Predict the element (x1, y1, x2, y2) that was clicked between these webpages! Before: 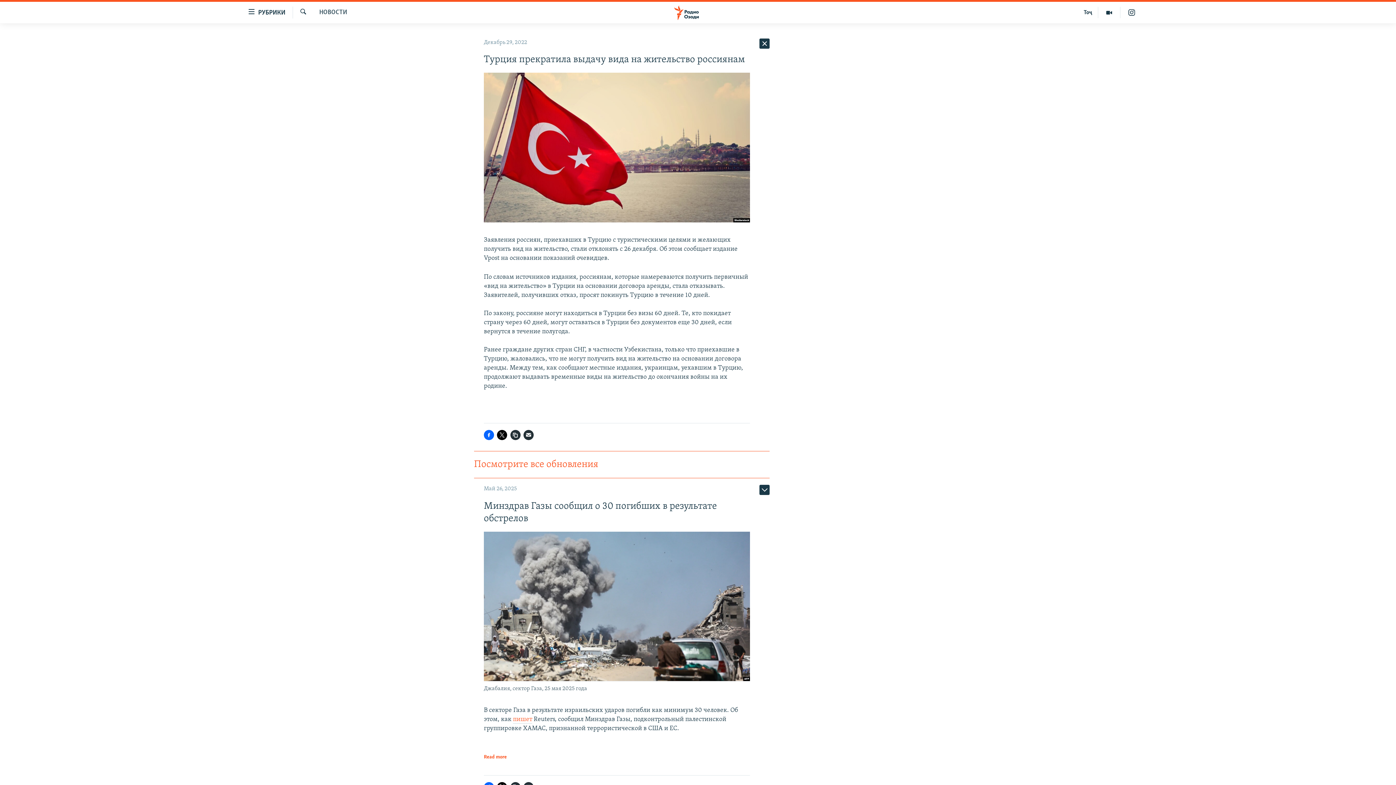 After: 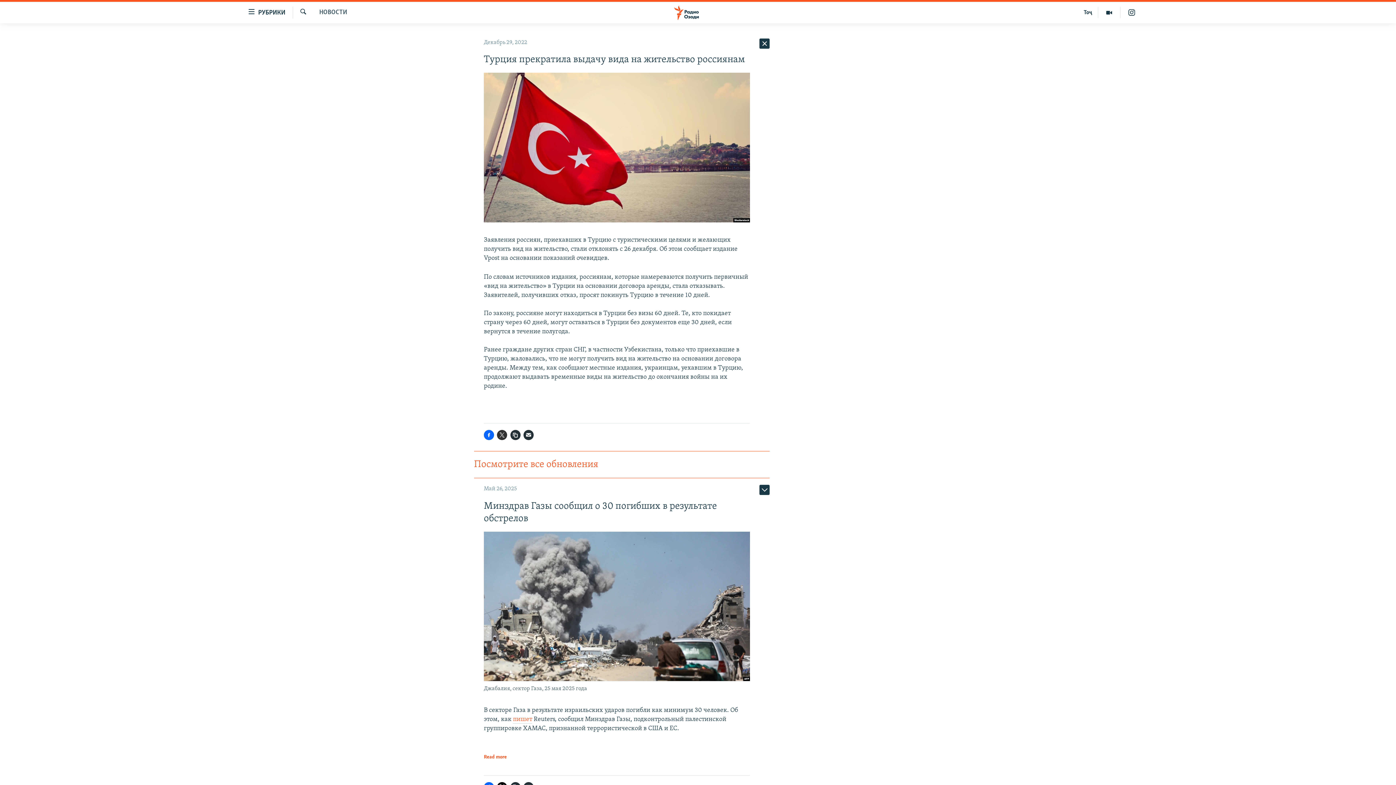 Action: bbox: (497, 430, 507, 440)